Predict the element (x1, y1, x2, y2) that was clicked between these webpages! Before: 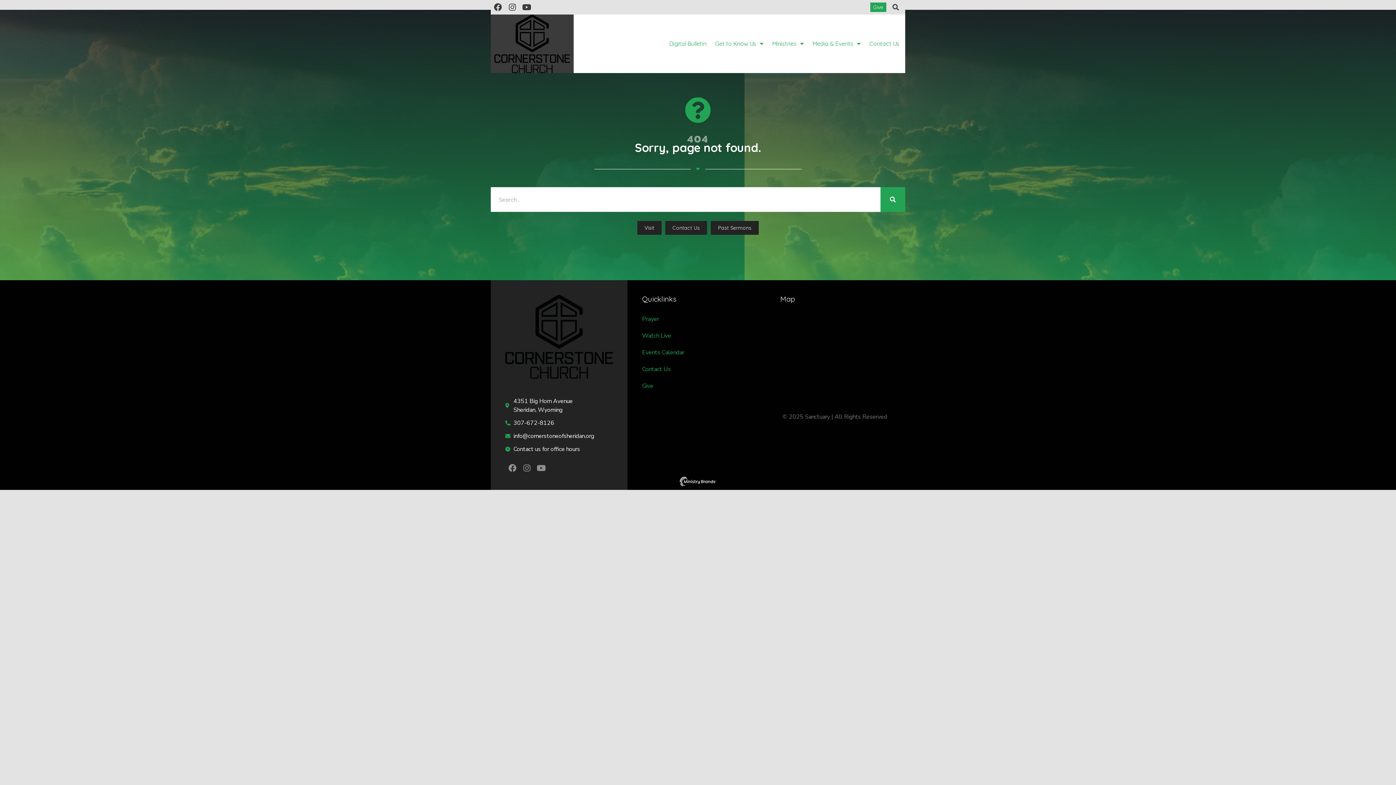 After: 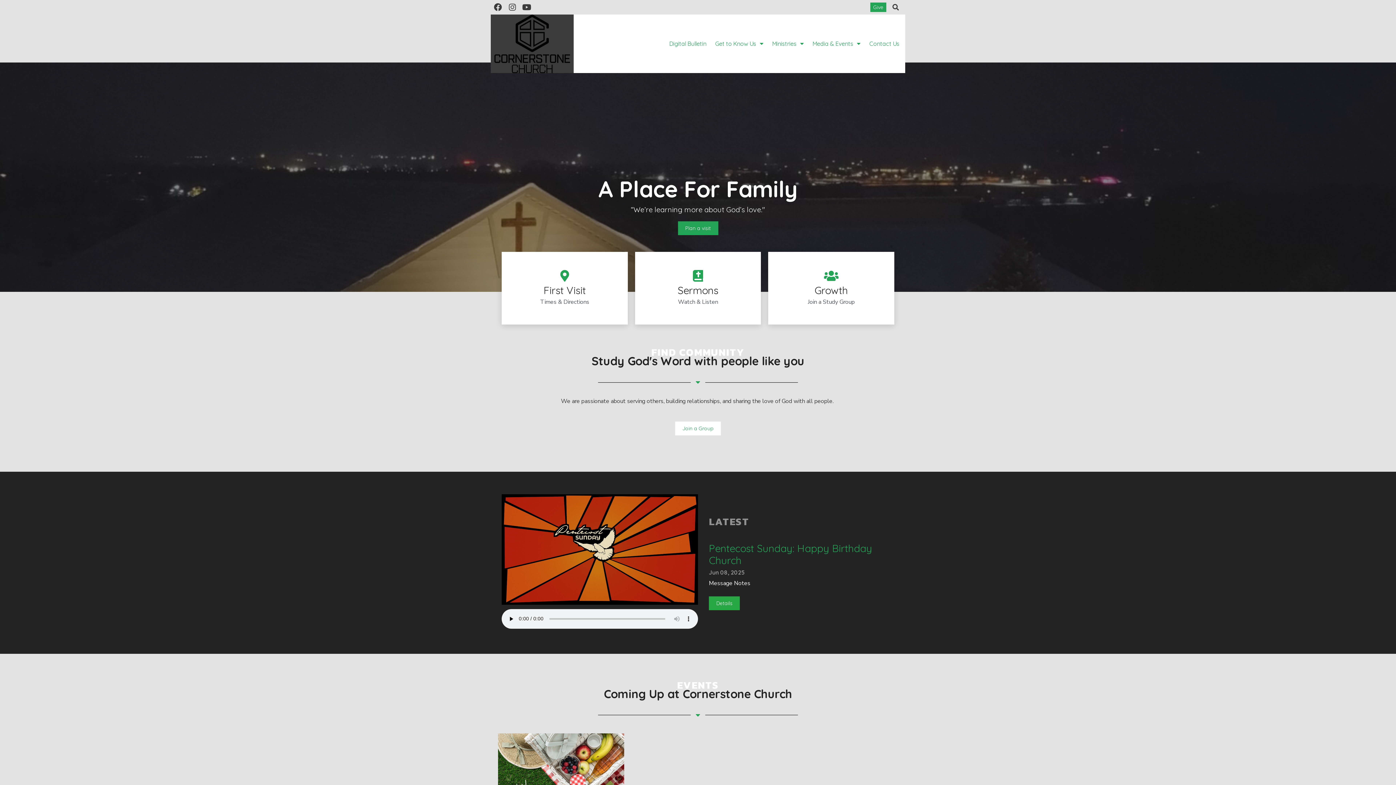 Action: bbox: (492, 14, 572, 73)